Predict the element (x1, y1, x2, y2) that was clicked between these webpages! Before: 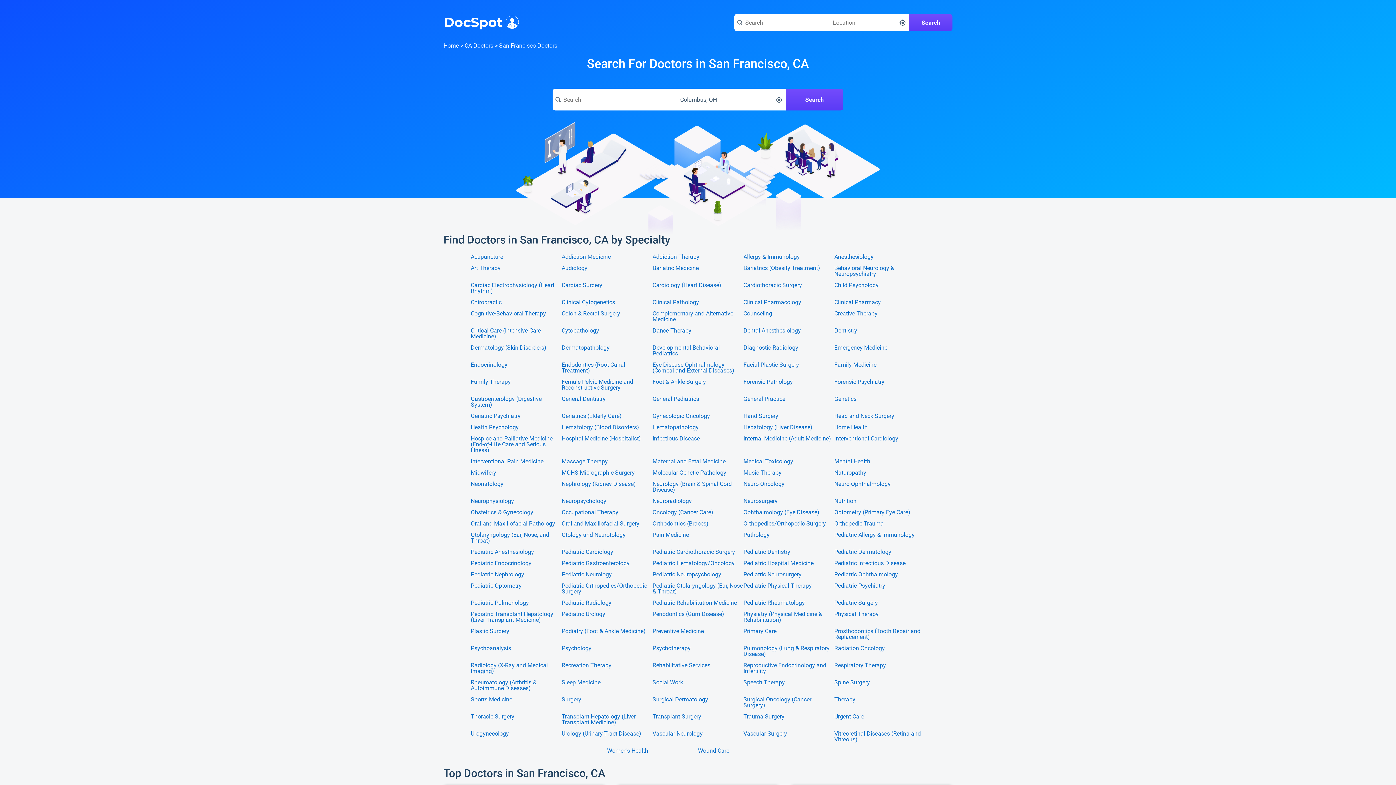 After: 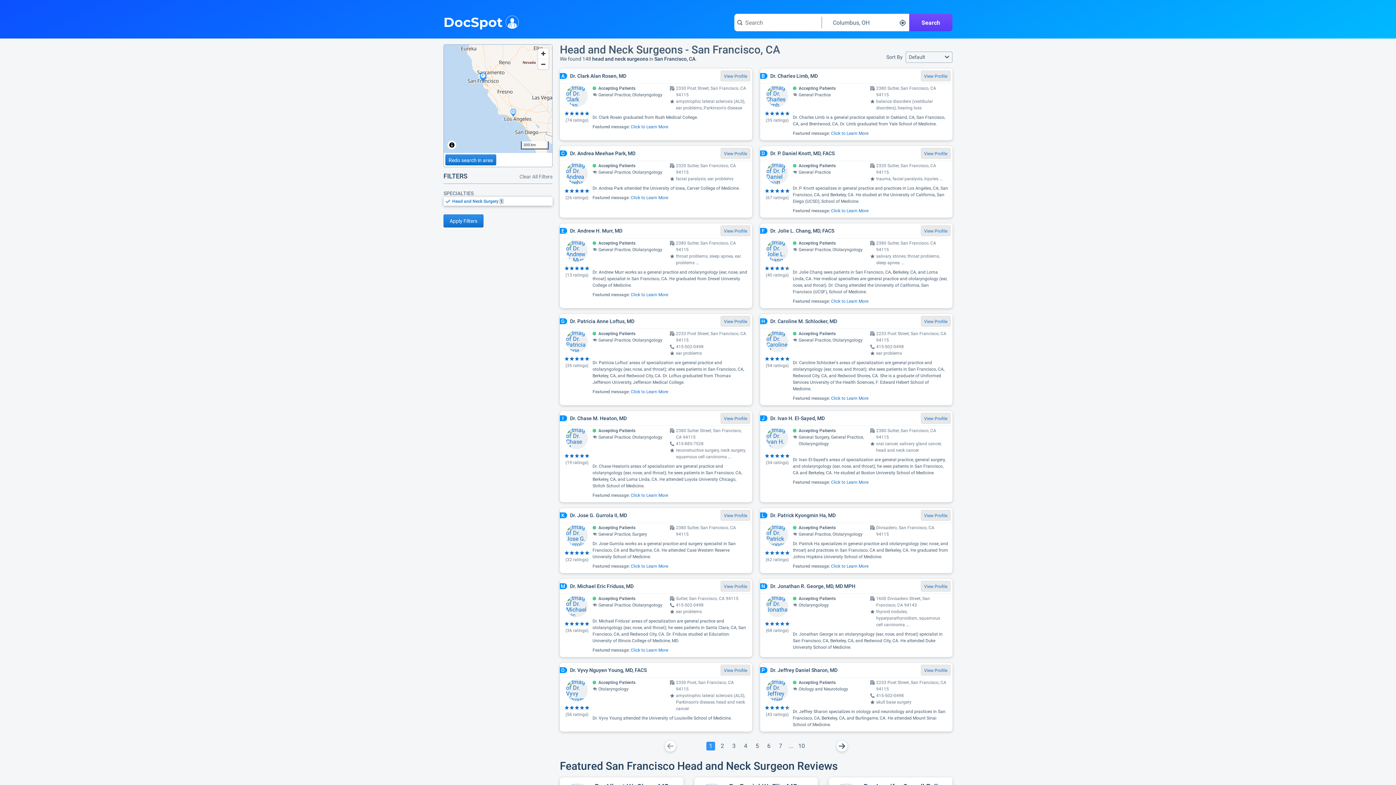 Action: bbox: (834, 413, 925, 419) label: Head and Neck Surgery